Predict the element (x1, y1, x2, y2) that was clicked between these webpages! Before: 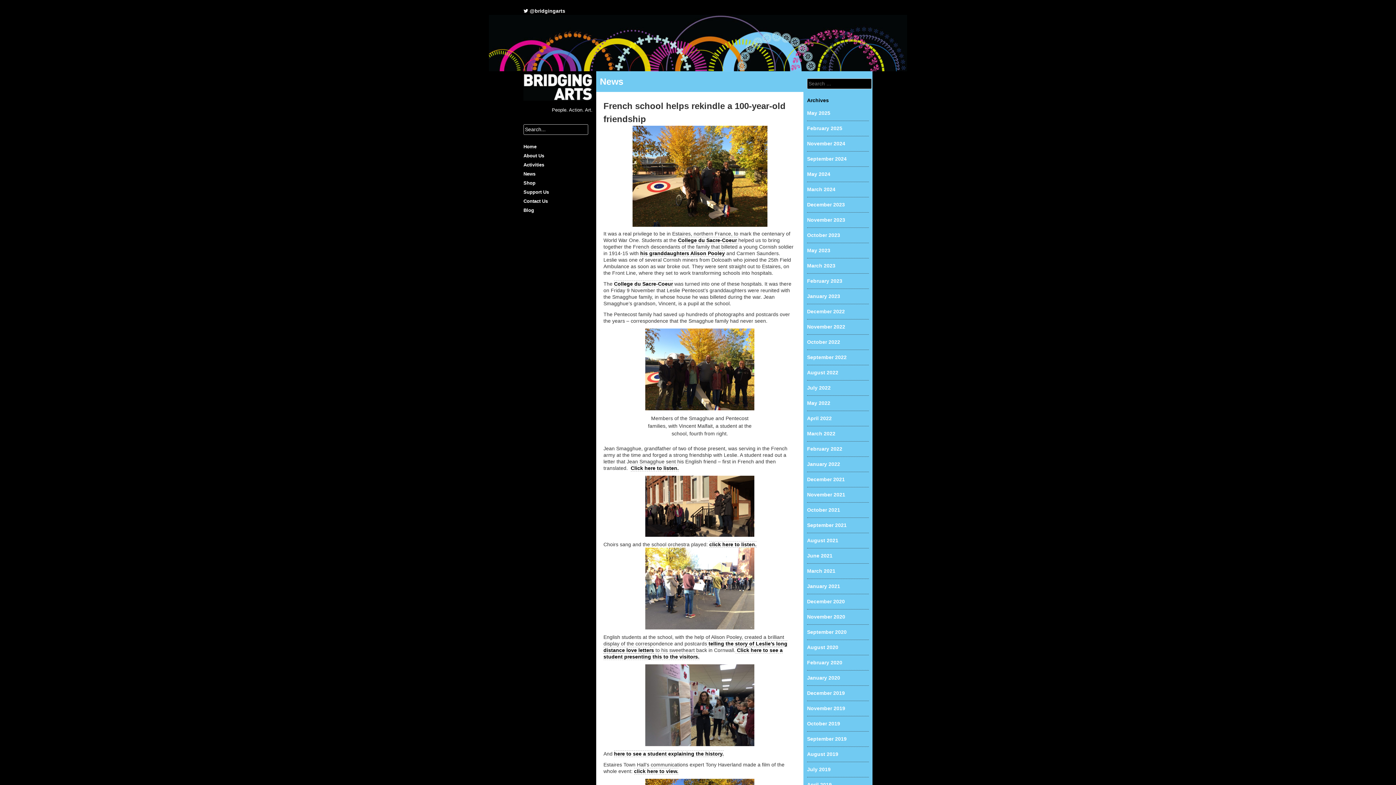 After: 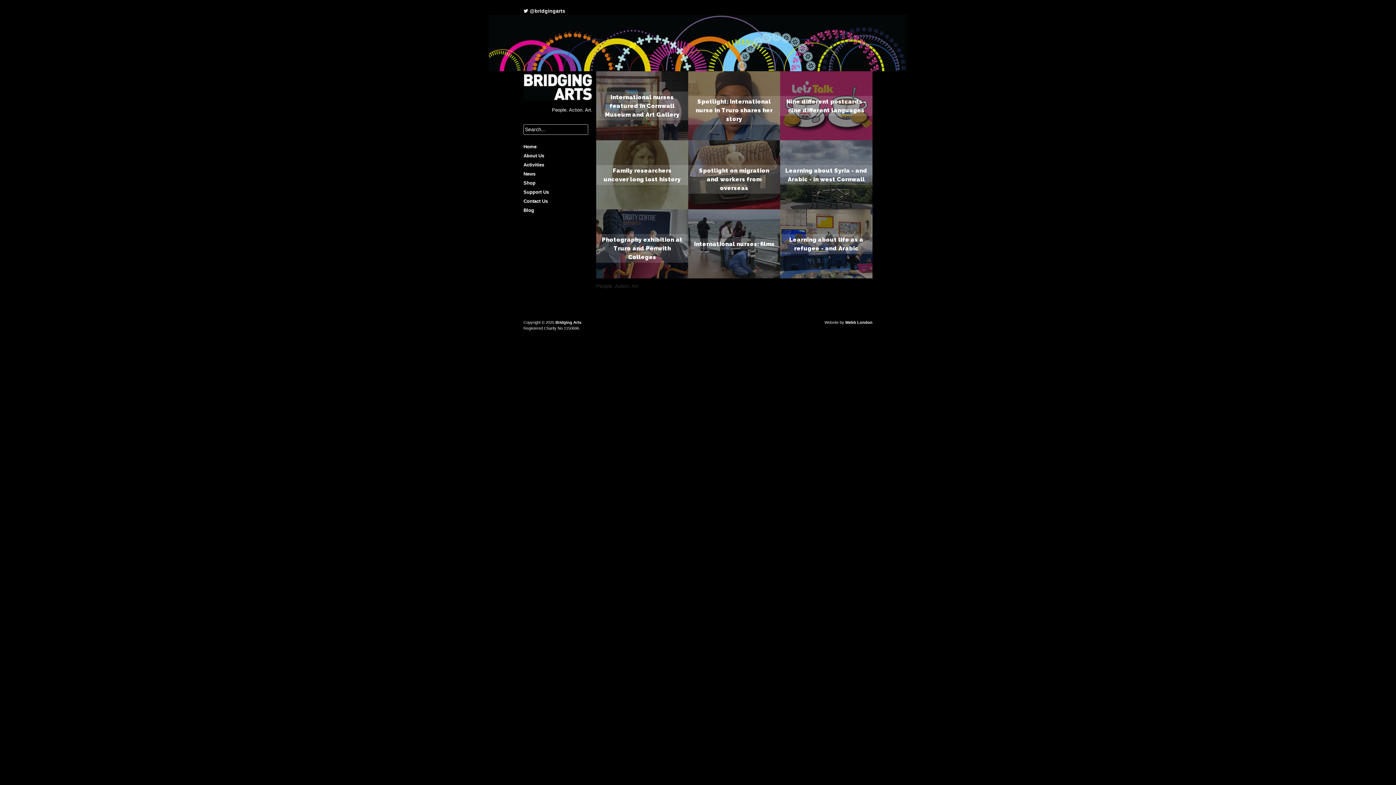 Action: bbox: (523, 142, 536, 151) label: Home